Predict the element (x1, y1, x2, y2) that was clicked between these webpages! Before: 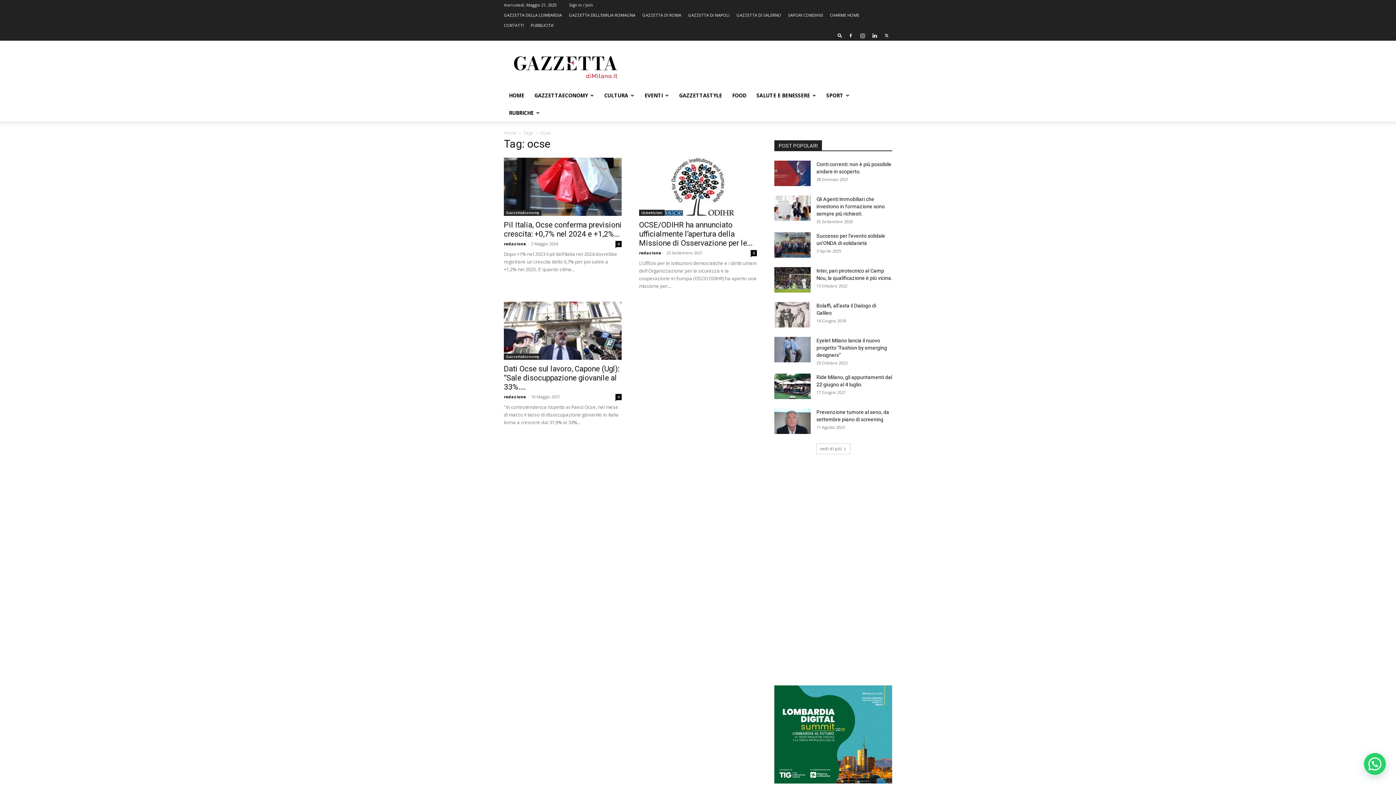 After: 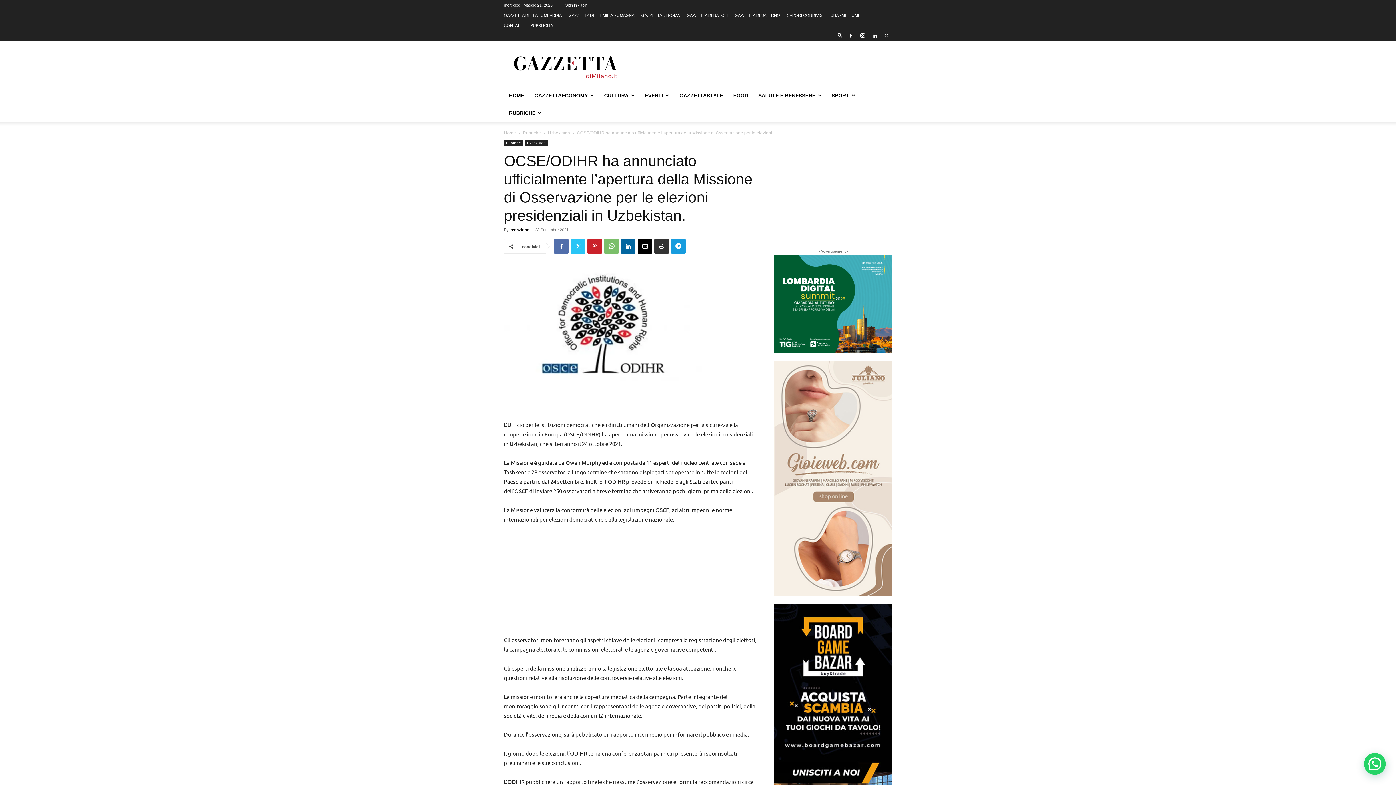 Action: label: 0 bbox: (750, 250, 757, 256)